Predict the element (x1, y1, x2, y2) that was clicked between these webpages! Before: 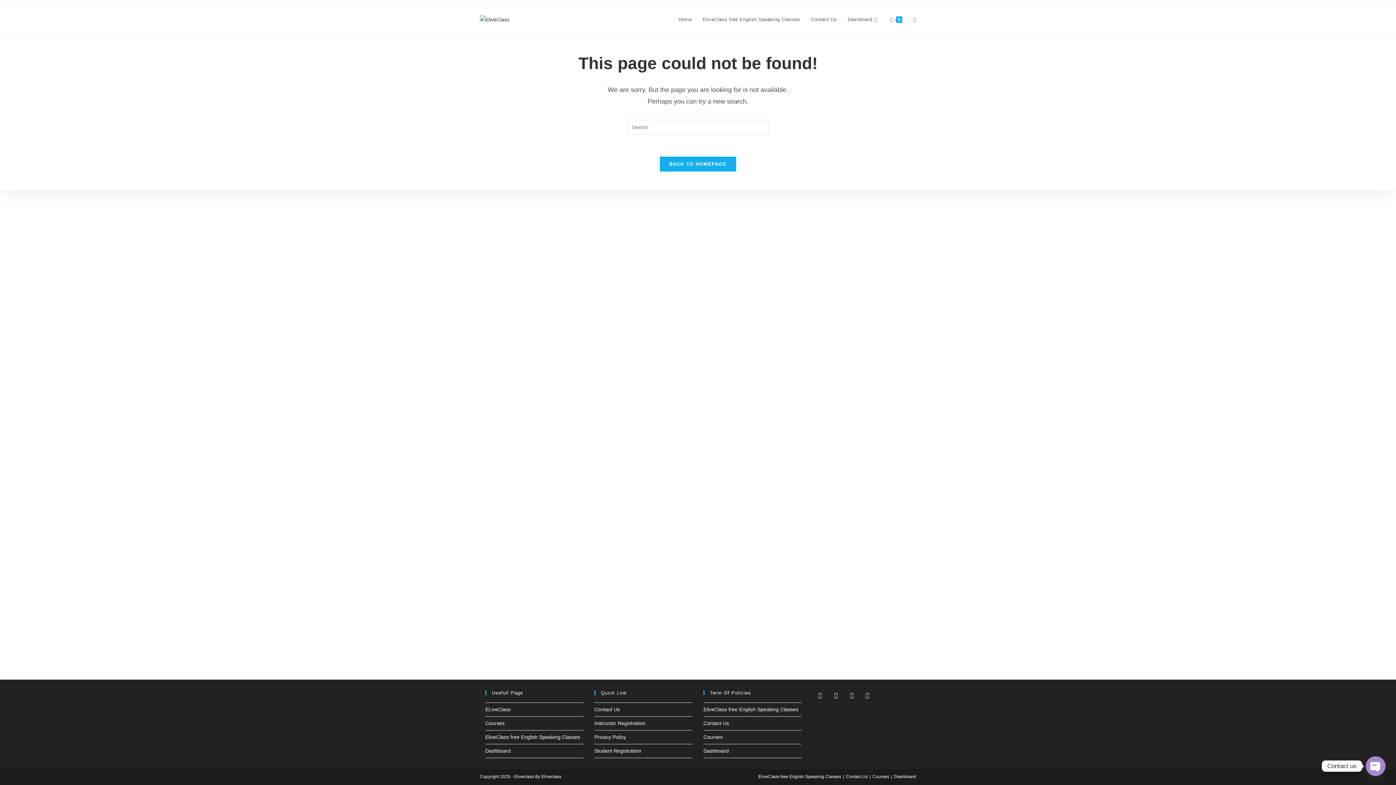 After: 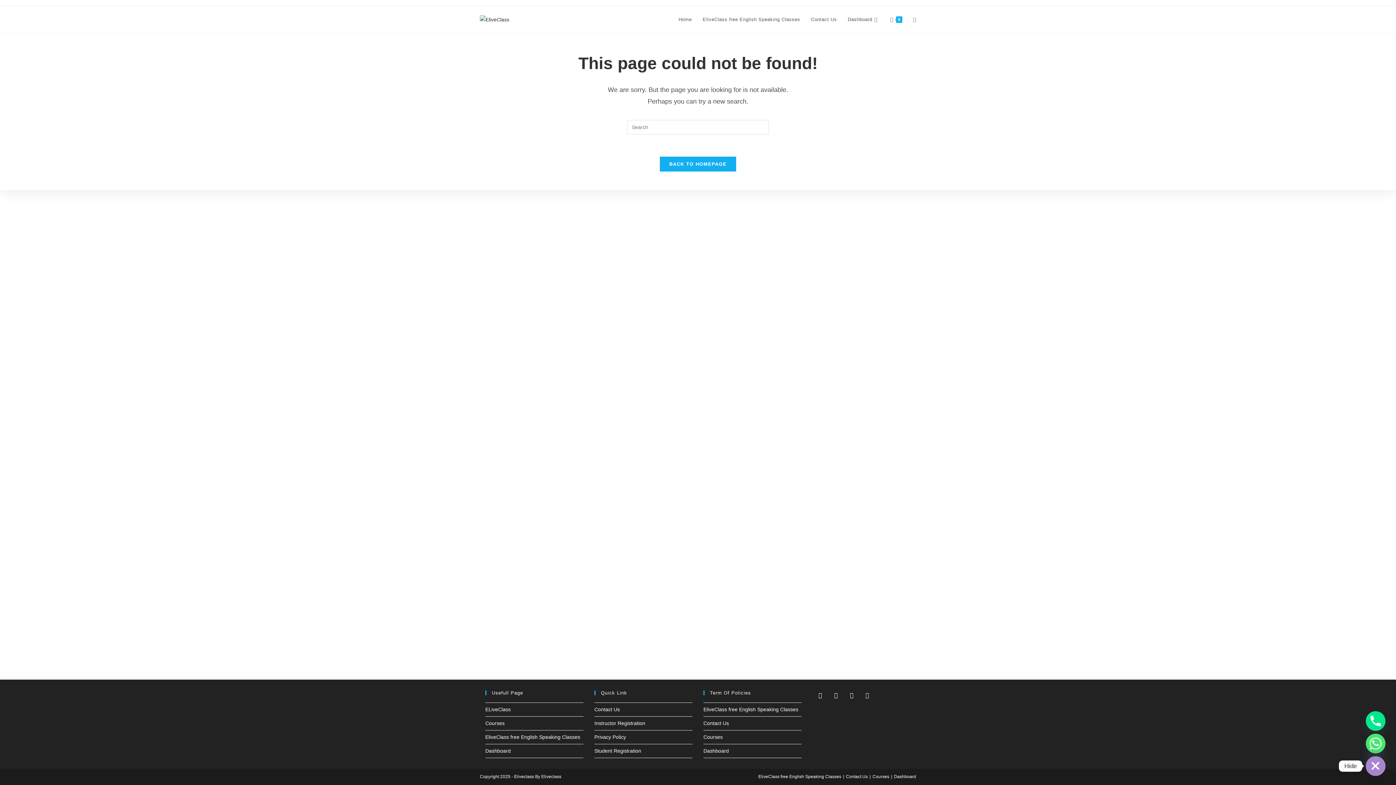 Action: label: Open chaty bbox: (1366, 756, 1385, 776)